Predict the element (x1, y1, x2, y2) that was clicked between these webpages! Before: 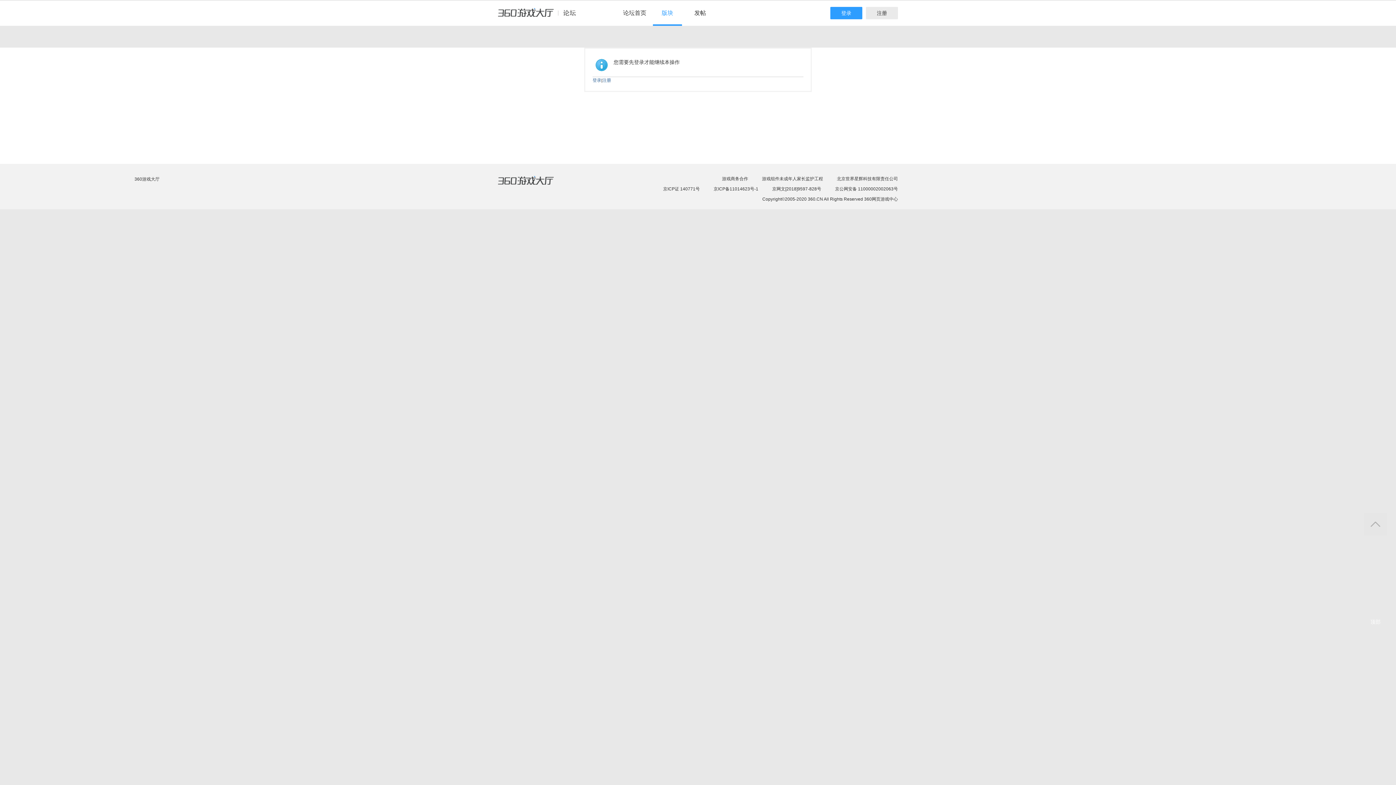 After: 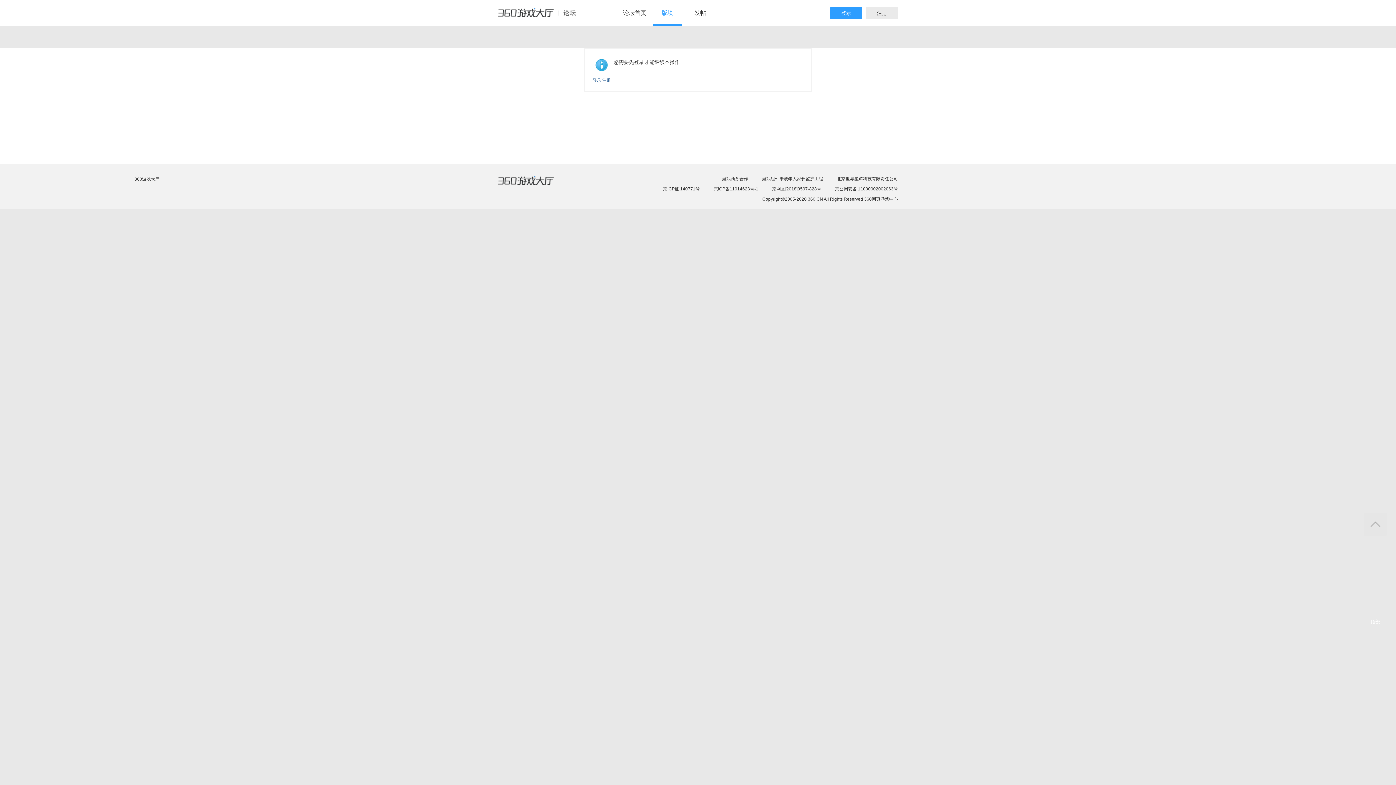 Action: bbox: (498, 8, 582, 24) label: 360游戏中心论坛